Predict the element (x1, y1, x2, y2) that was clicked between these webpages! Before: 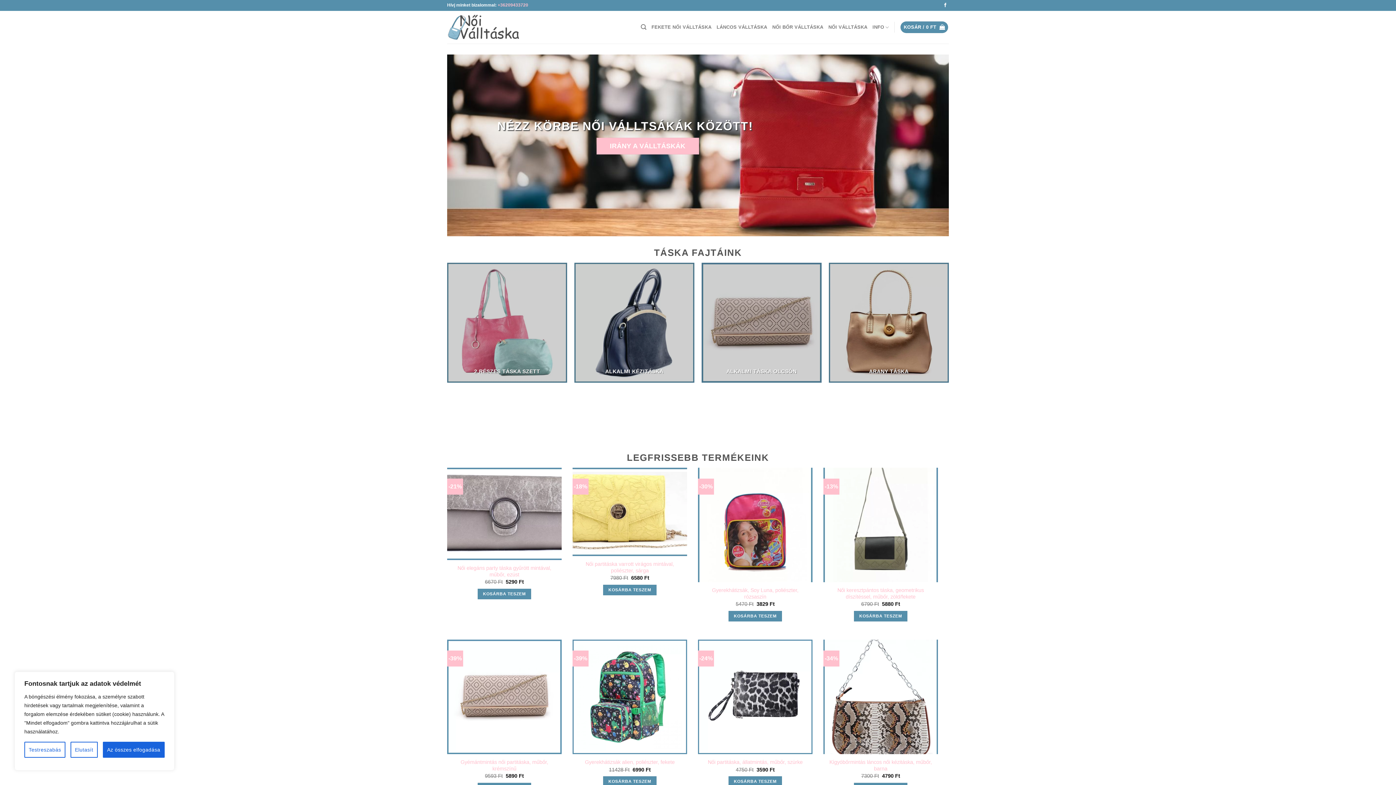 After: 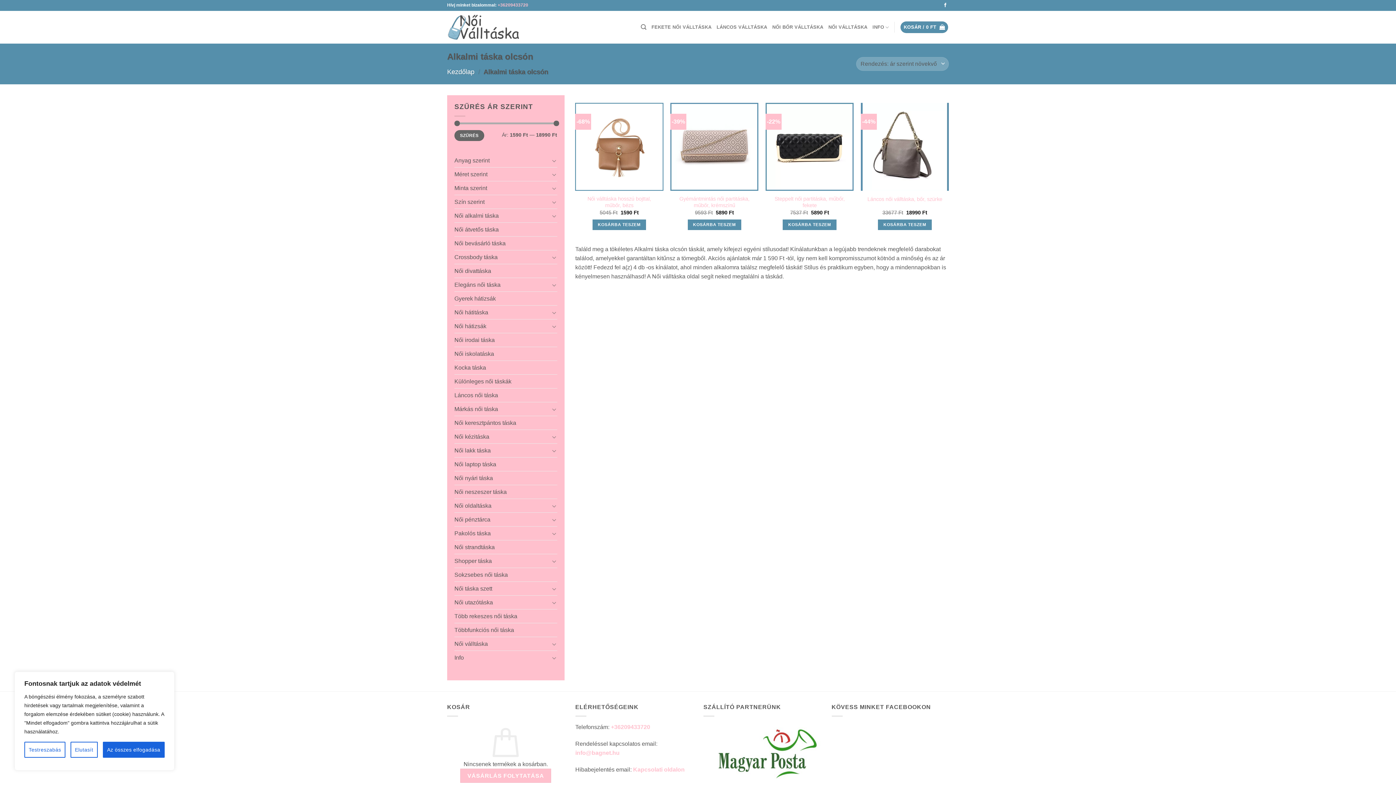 Action: bbox: (701, 262, 821, 382) label: Alkalmi táska olcsón termékkategória megtekintése